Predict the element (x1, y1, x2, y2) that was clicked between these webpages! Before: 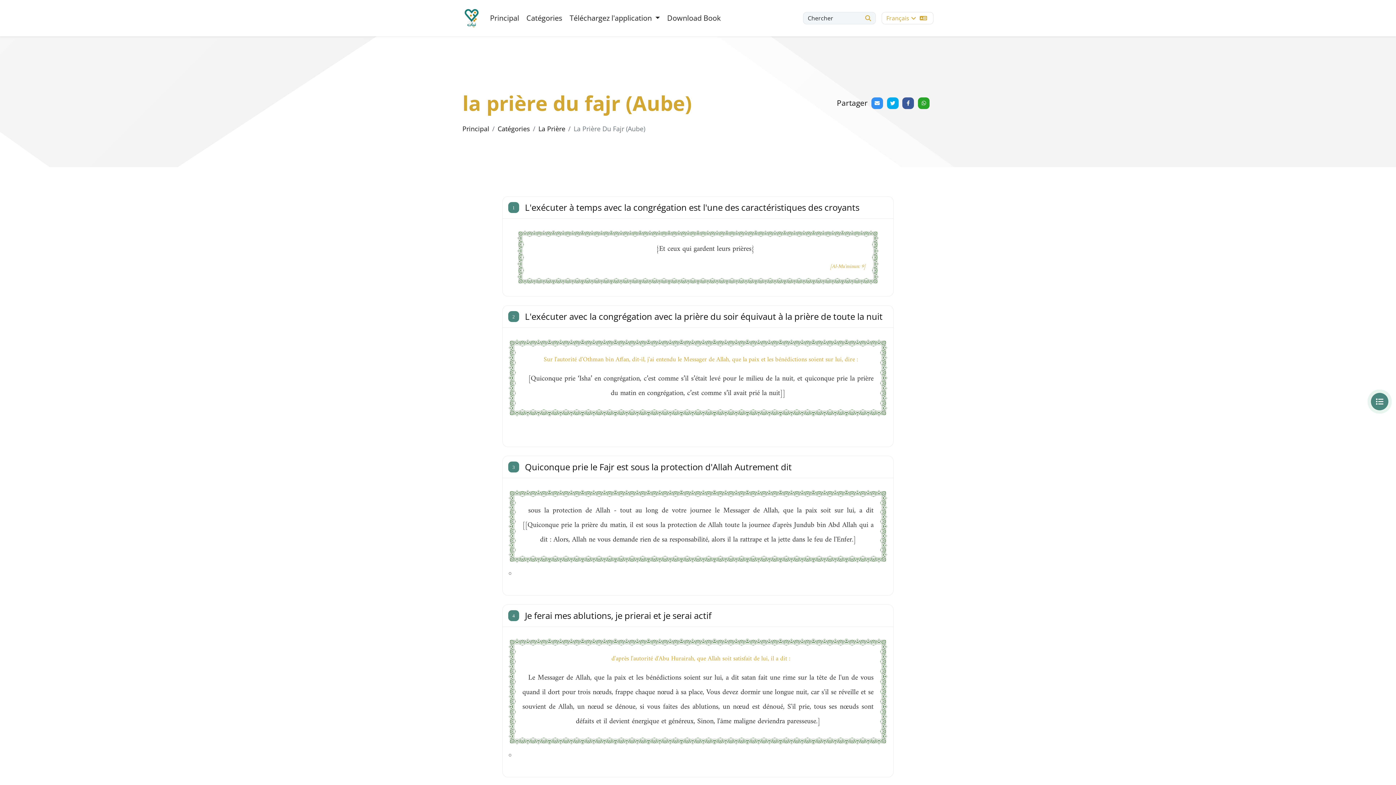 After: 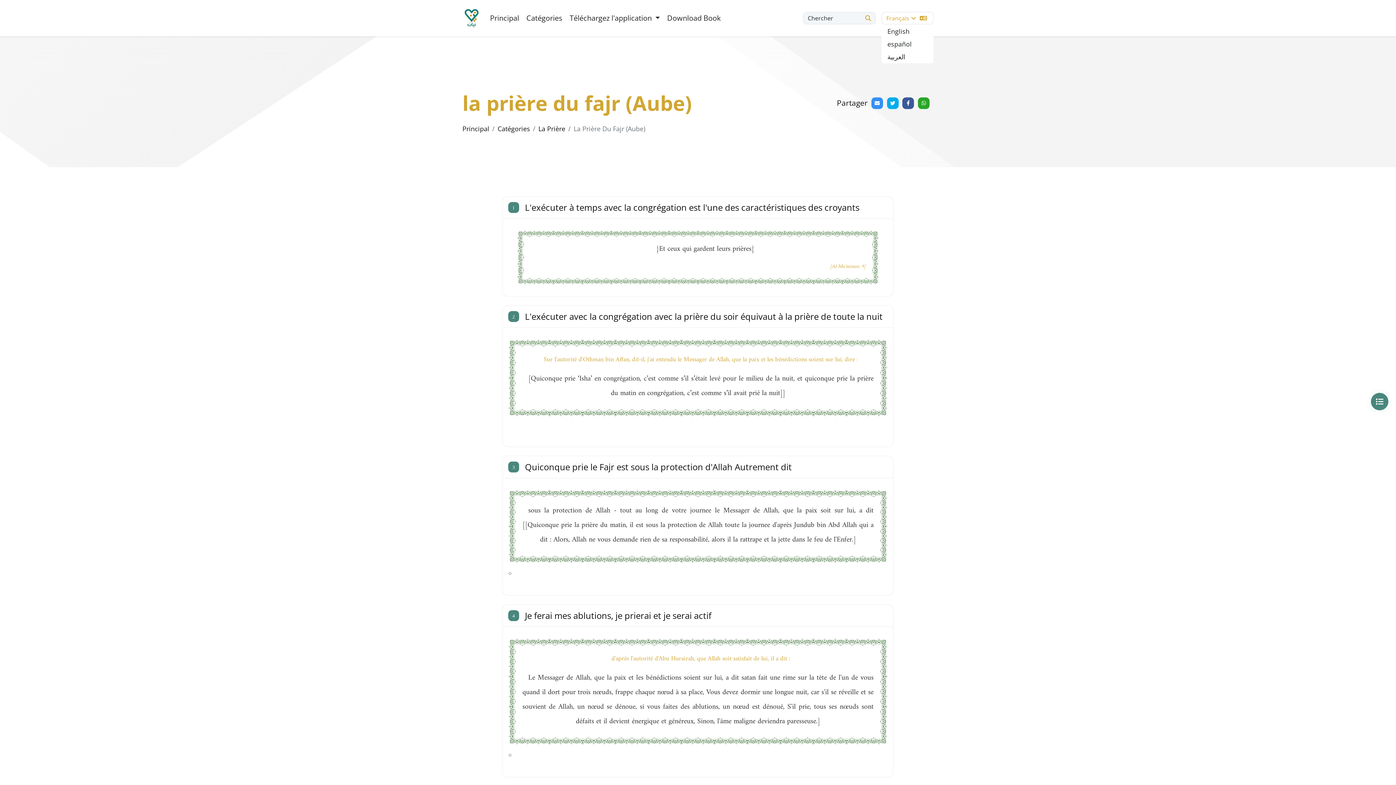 Action: bbox: (881, 12, 933, 24) label: Français